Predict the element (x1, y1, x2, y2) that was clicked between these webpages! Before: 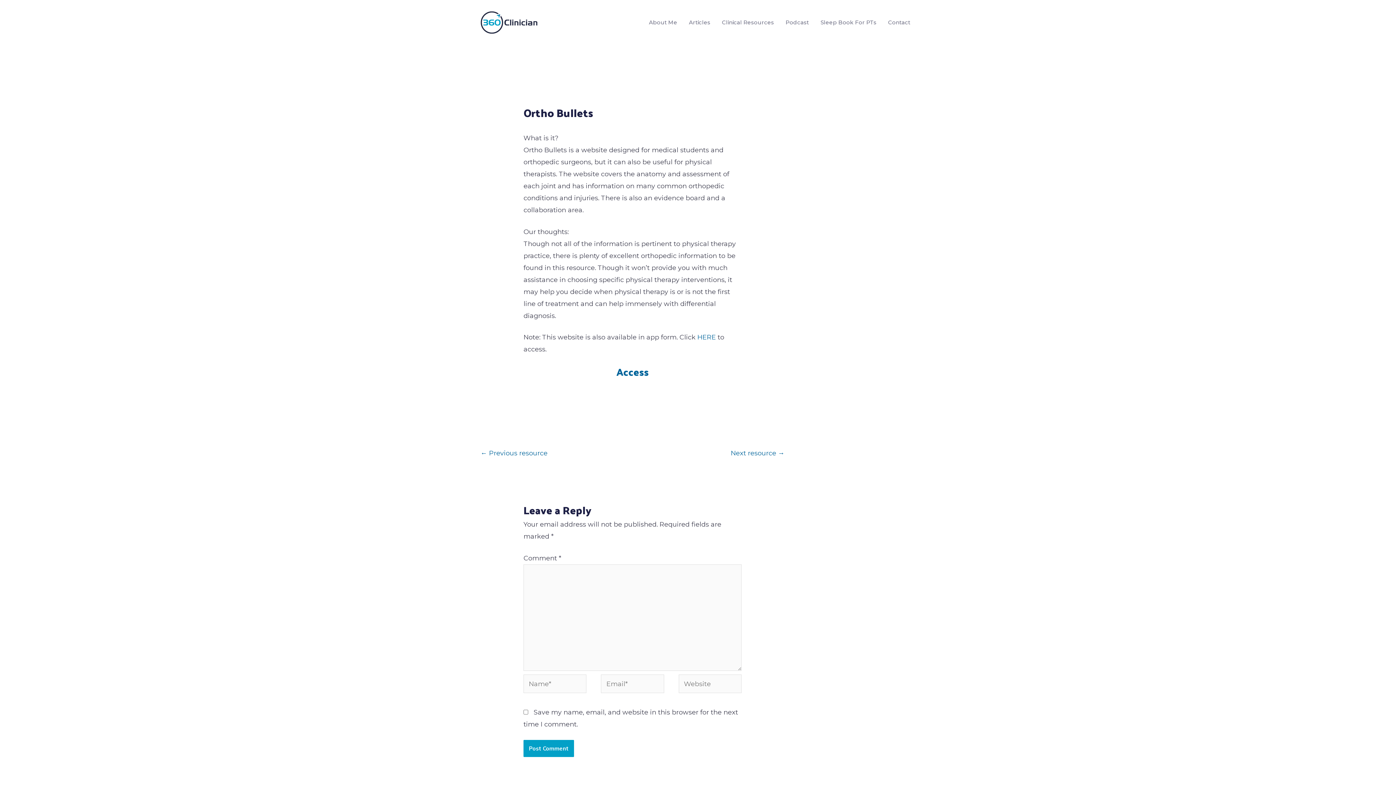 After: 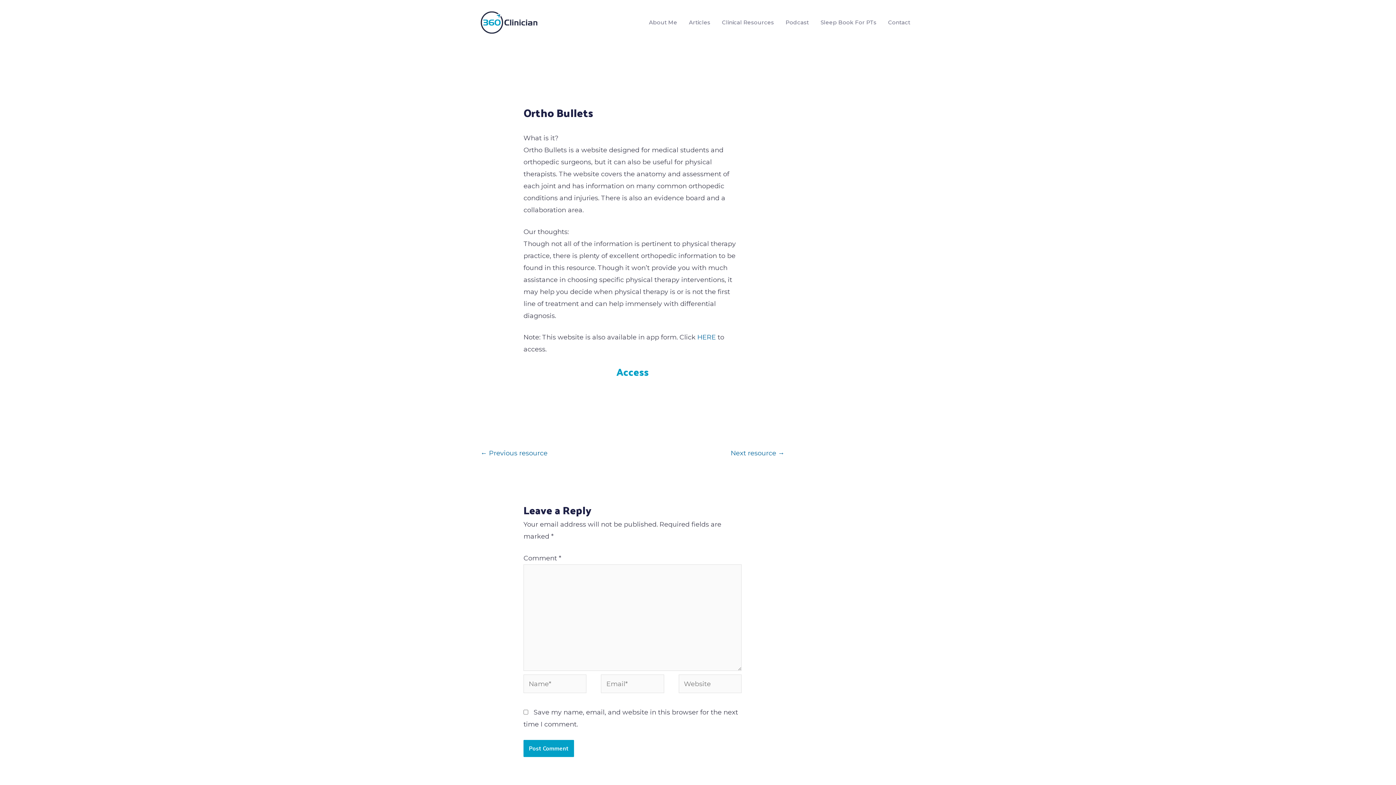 Action: bbox: (616, 362, 648, 381) label: Access